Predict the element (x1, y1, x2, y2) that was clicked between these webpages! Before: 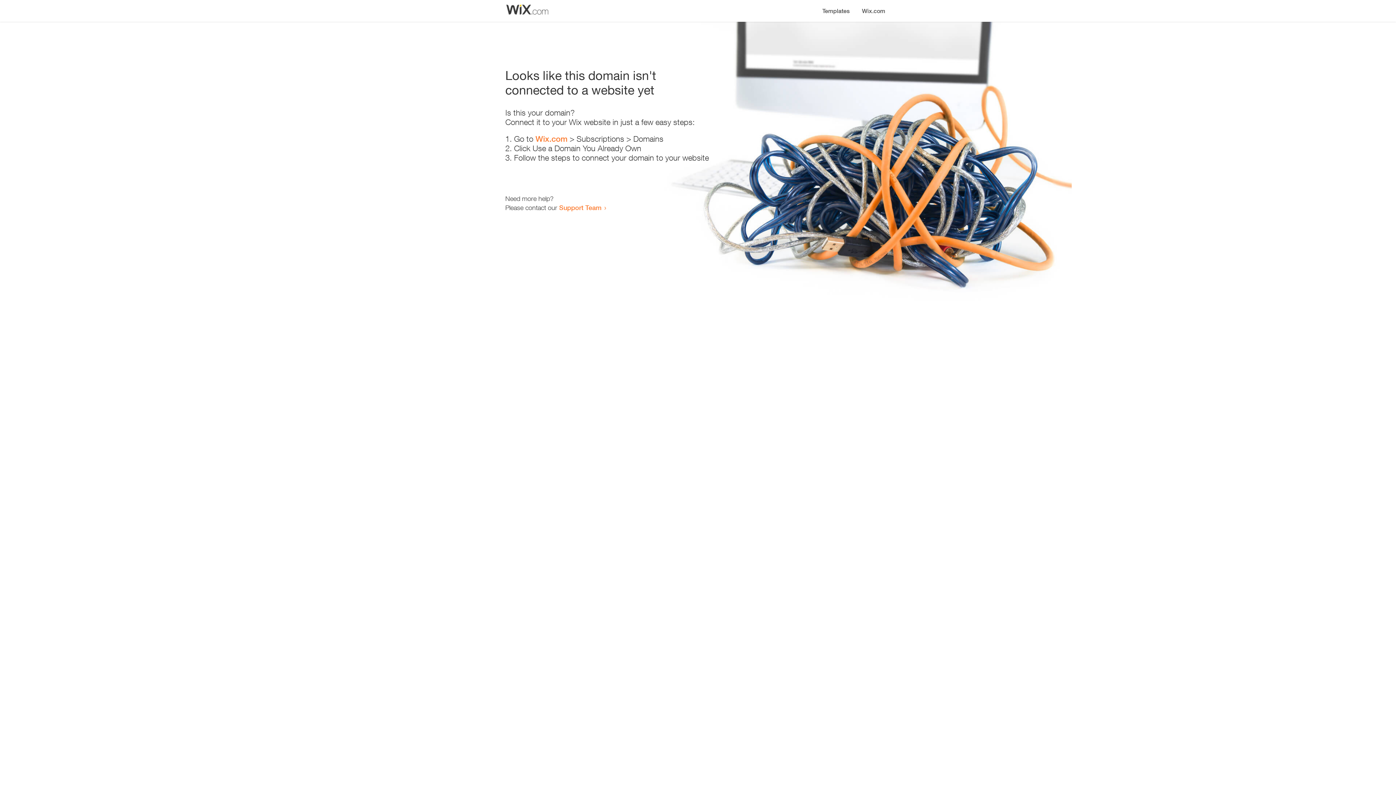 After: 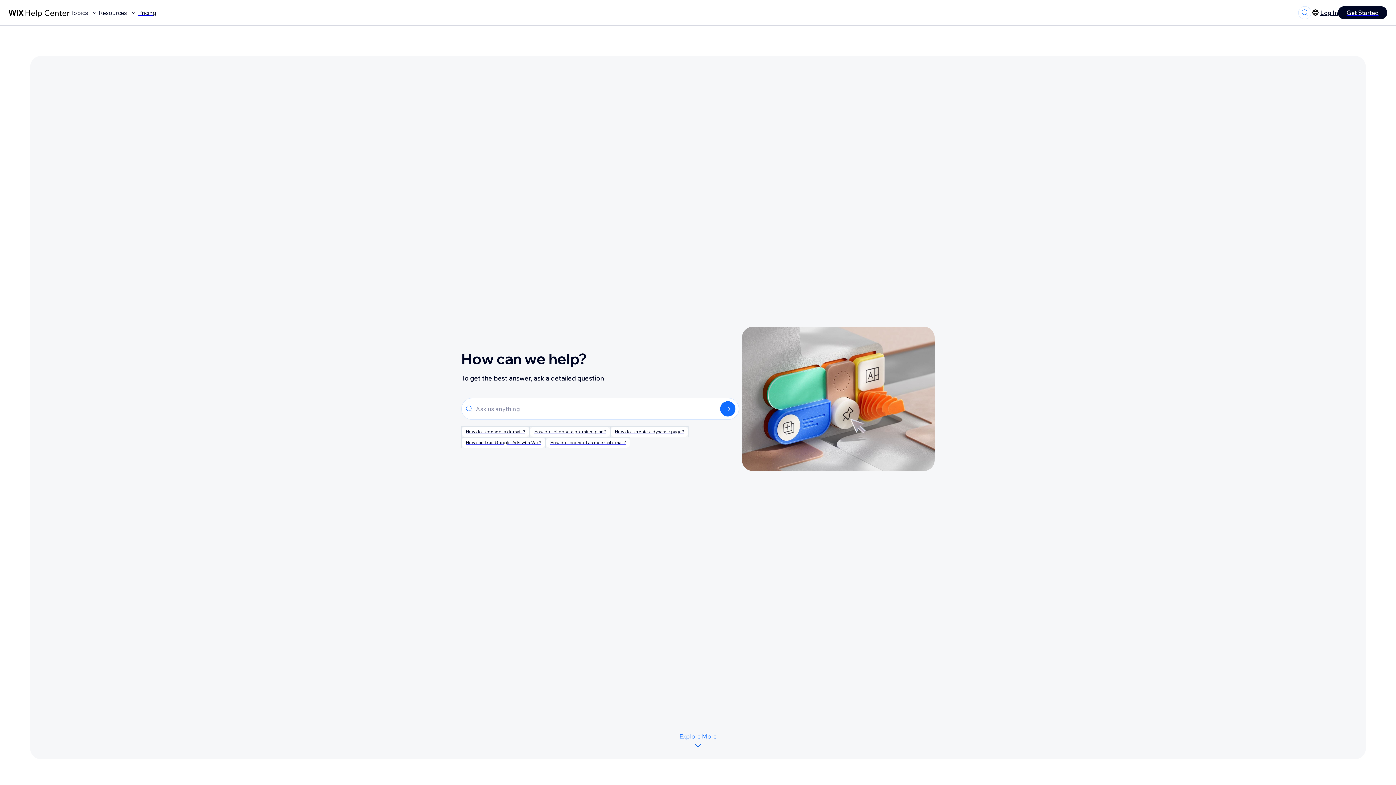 Action: bbox: (559, 203, 601, 211) label: Support Team